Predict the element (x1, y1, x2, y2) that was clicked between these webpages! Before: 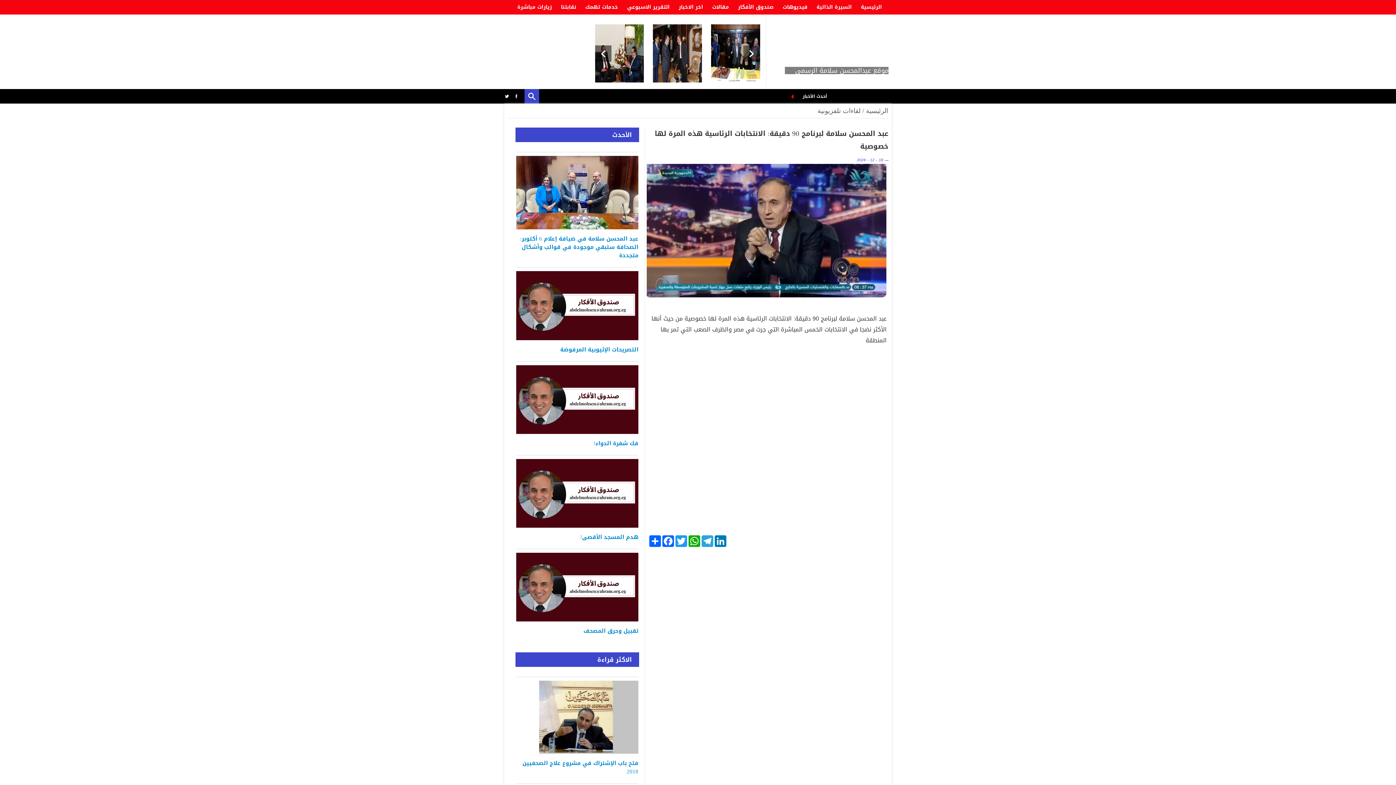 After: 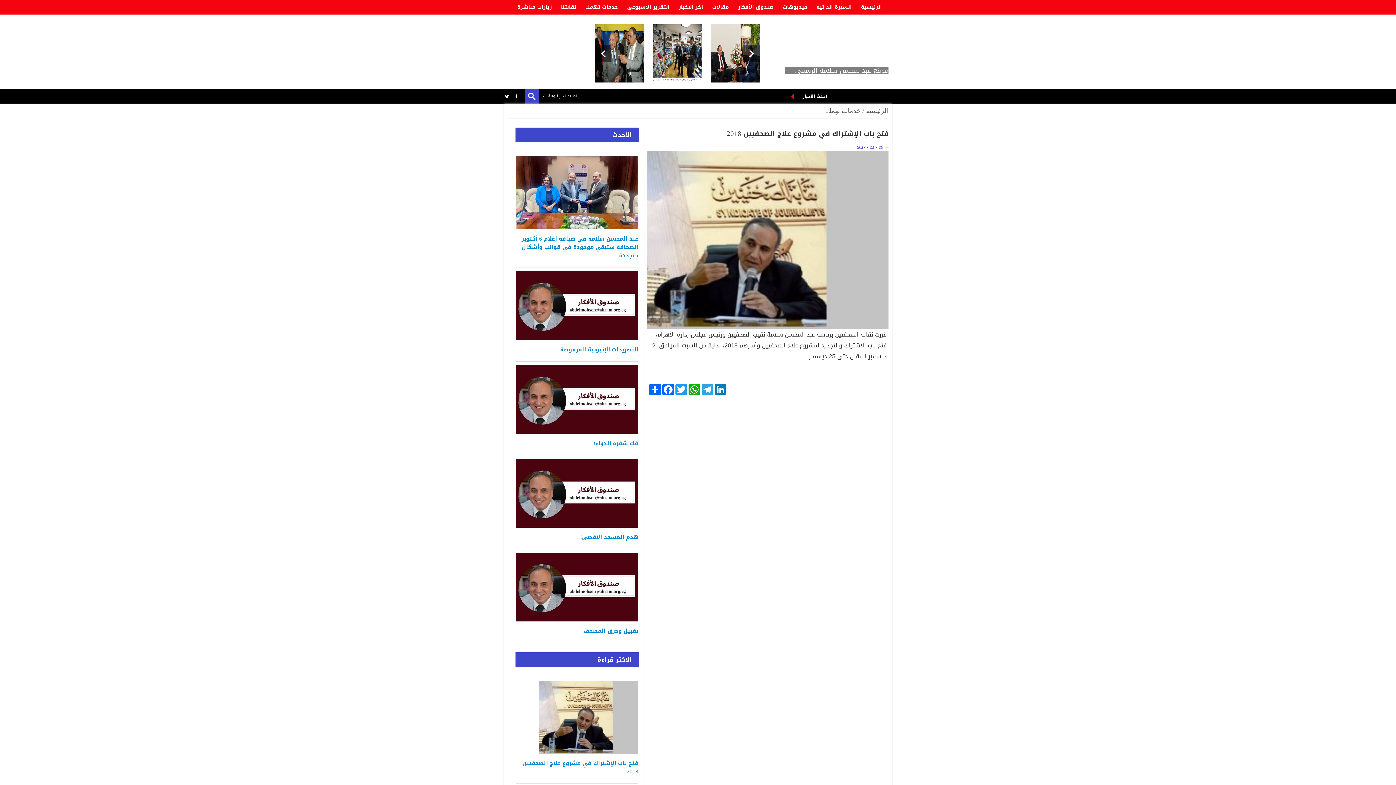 Action: label: فتح باب الإشتراك في مشروع علاج الصحفيين 2018 bbox: (522, 758, 638, 777)